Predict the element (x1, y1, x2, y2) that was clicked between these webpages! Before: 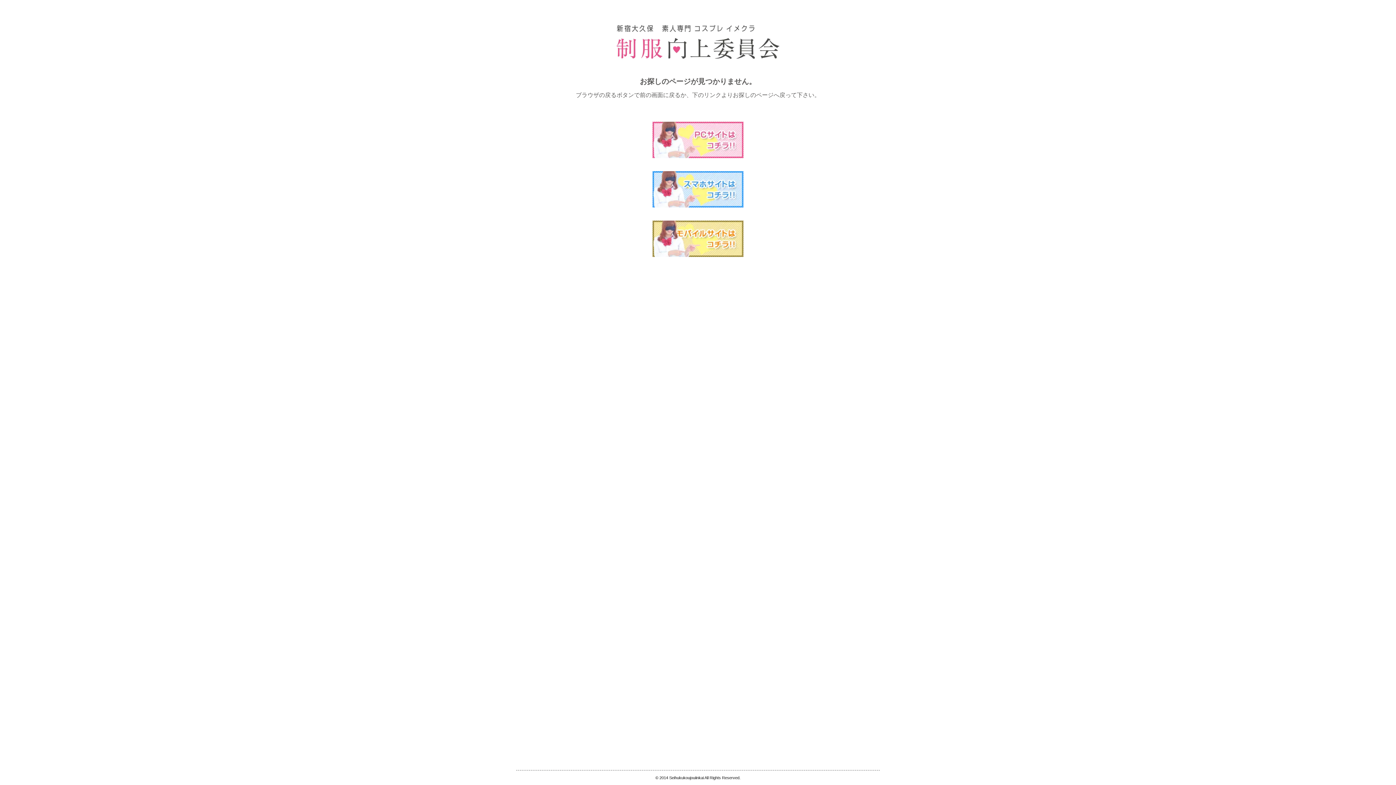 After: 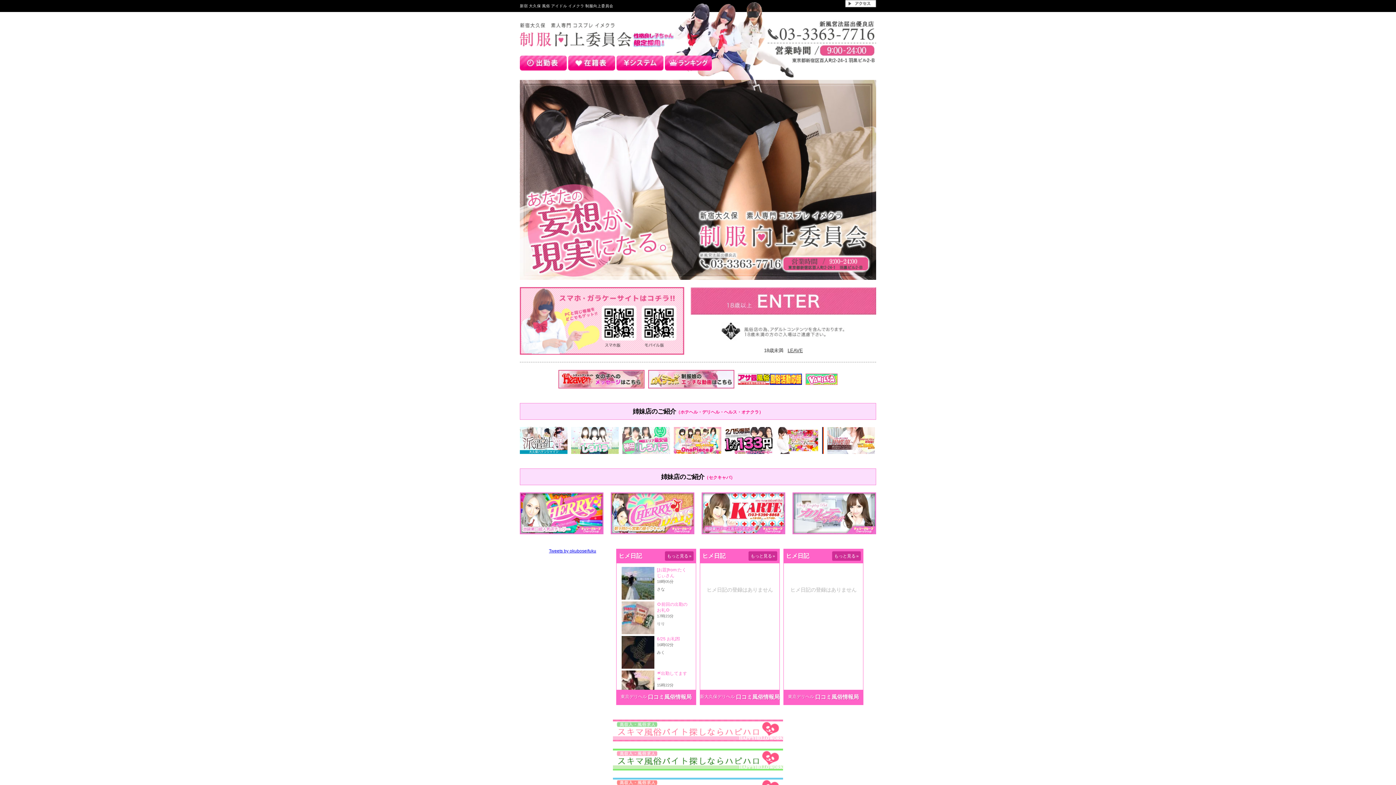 Action: bbox: (652, 220, 743, 257)